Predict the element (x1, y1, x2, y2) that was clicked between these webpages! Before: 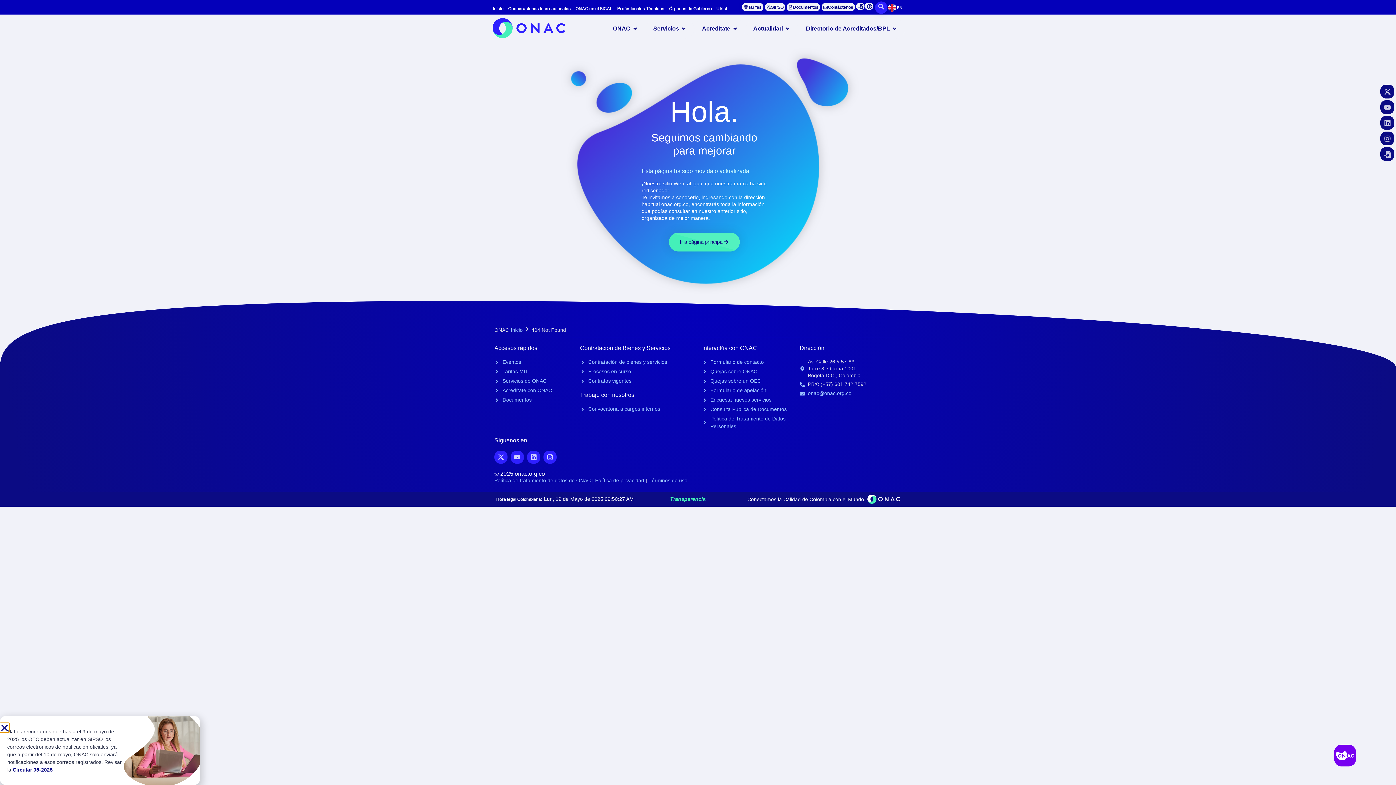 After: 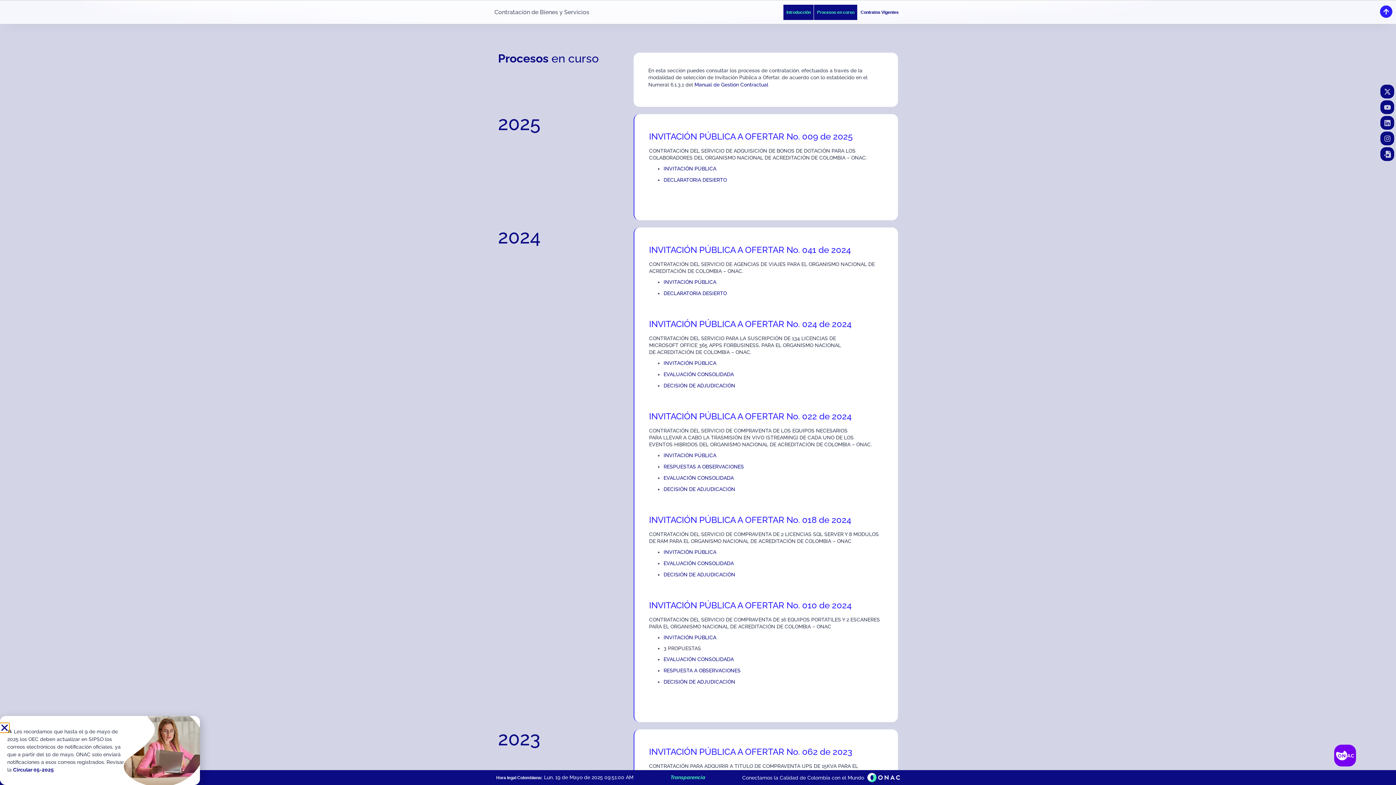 Action: label: Procesos en curso bbox: (580, 368, 702, 375)